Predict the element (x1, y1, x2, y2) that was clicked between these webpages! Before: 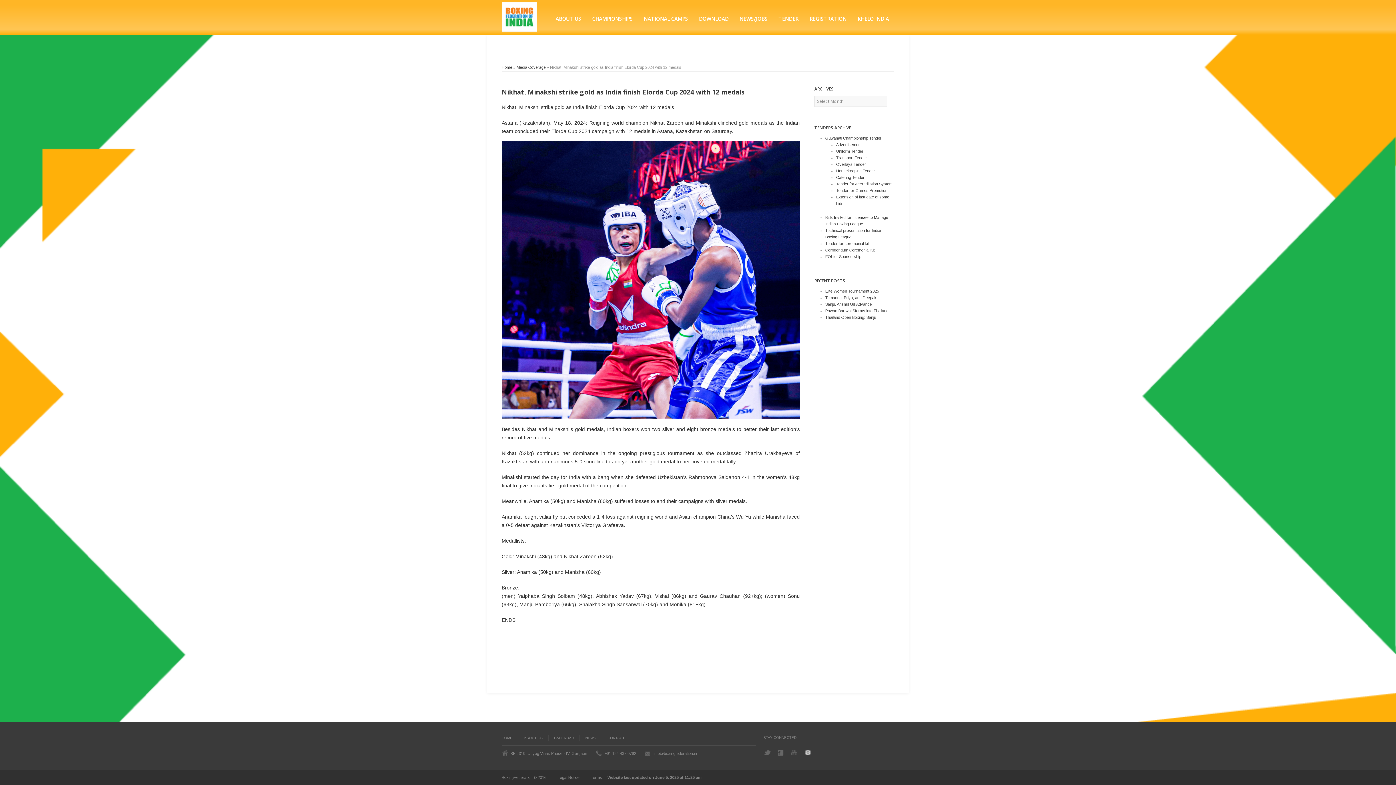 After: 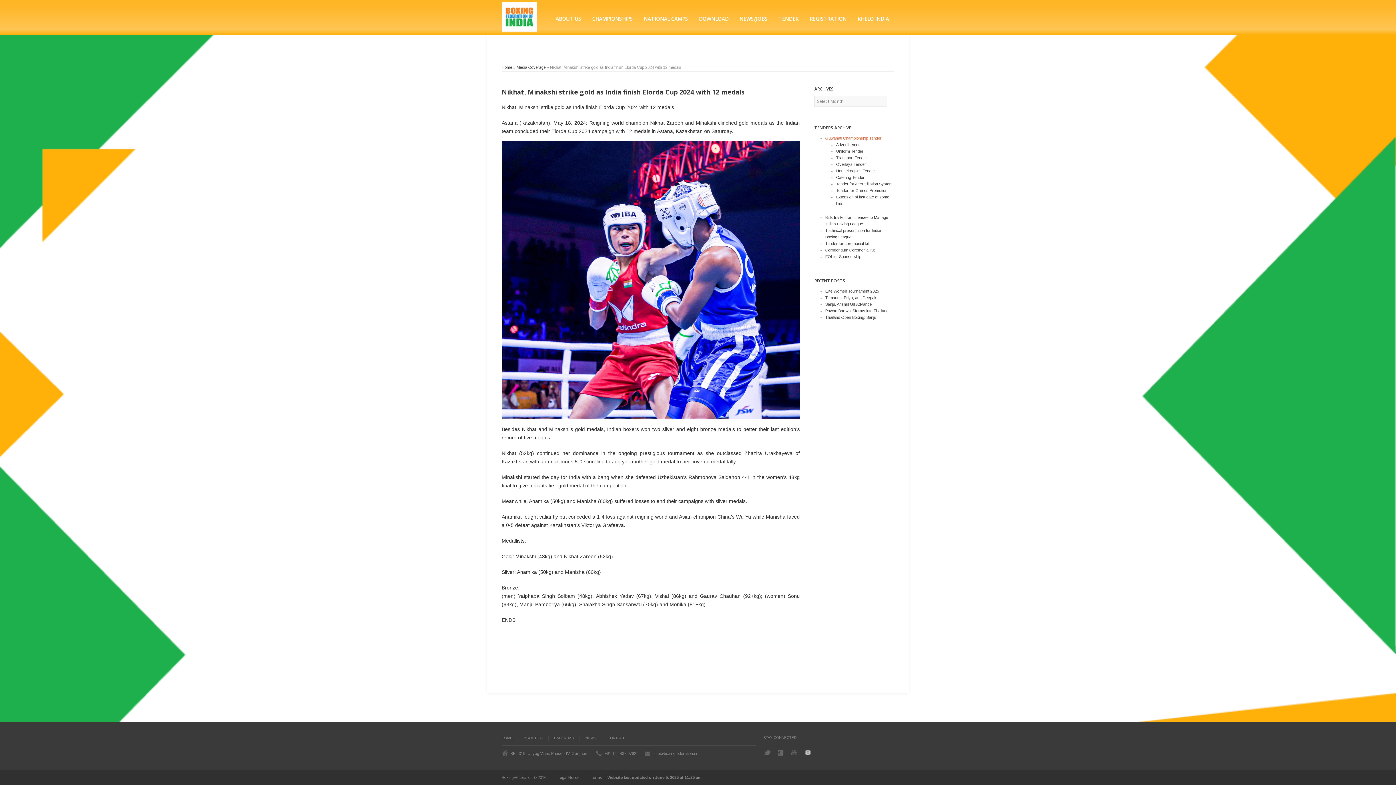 Action: bbox: (825, 136, 881, 140) label: Guwahati Championship Tender